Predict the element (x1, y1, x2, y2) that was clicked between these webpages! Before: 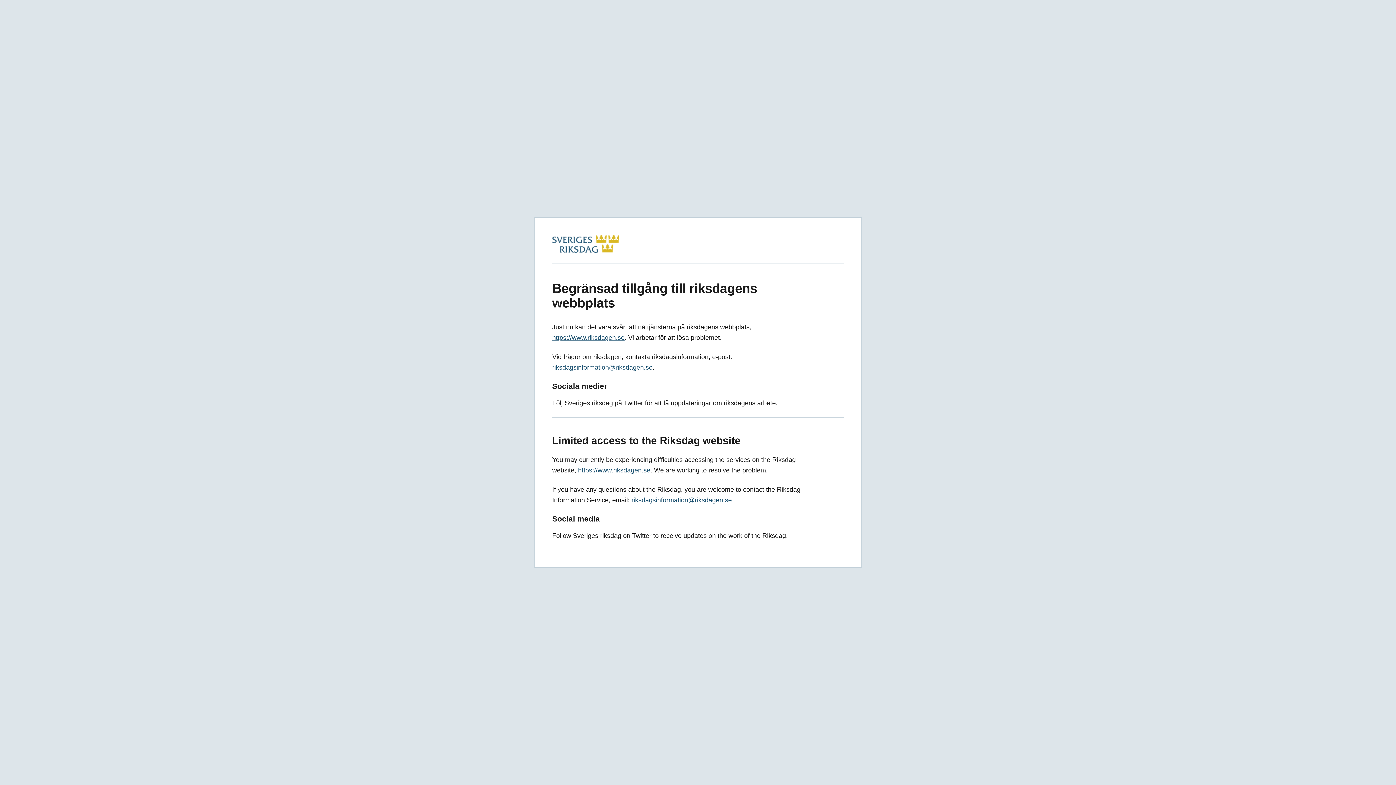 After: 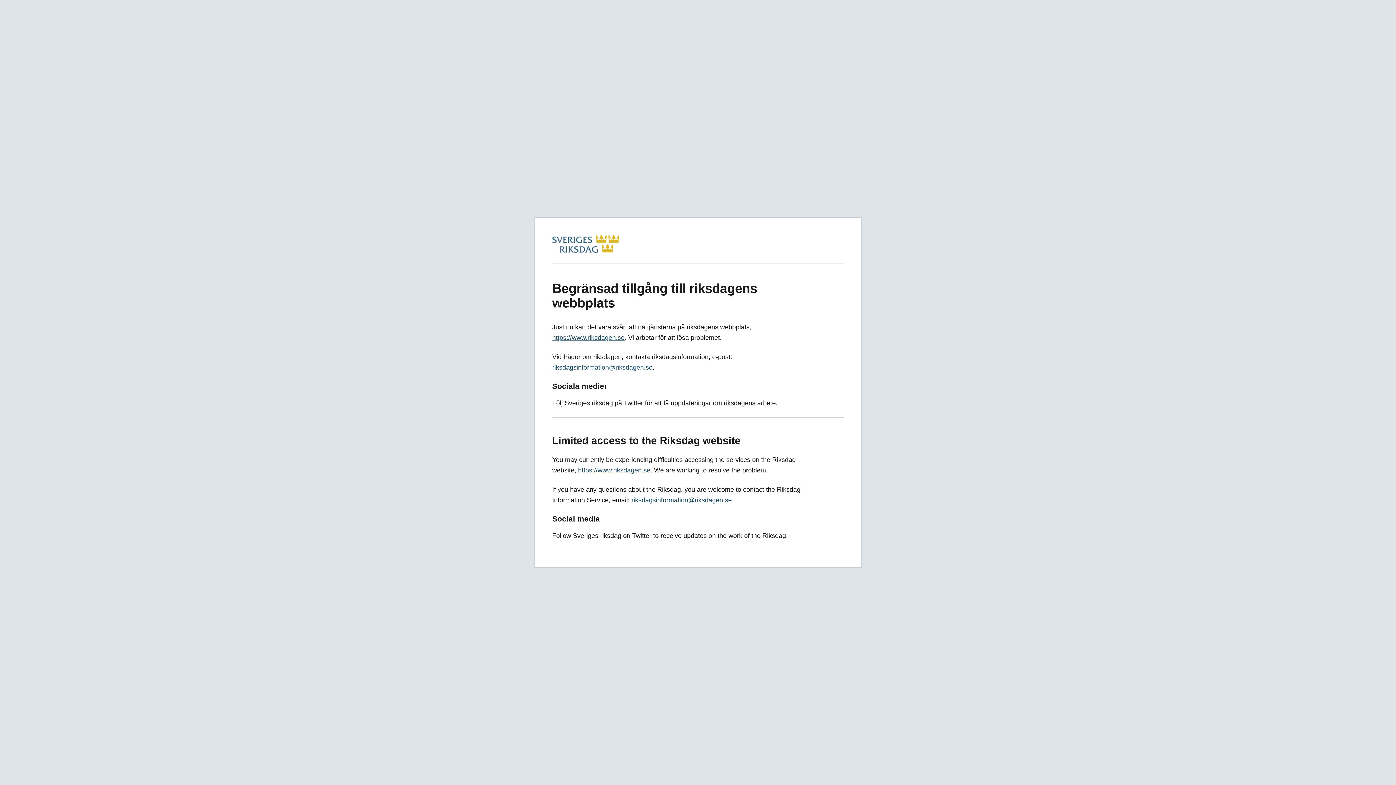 Action: label: riksdagsinformation@riksdagen.se bbox: (552, 364, 652, 371)